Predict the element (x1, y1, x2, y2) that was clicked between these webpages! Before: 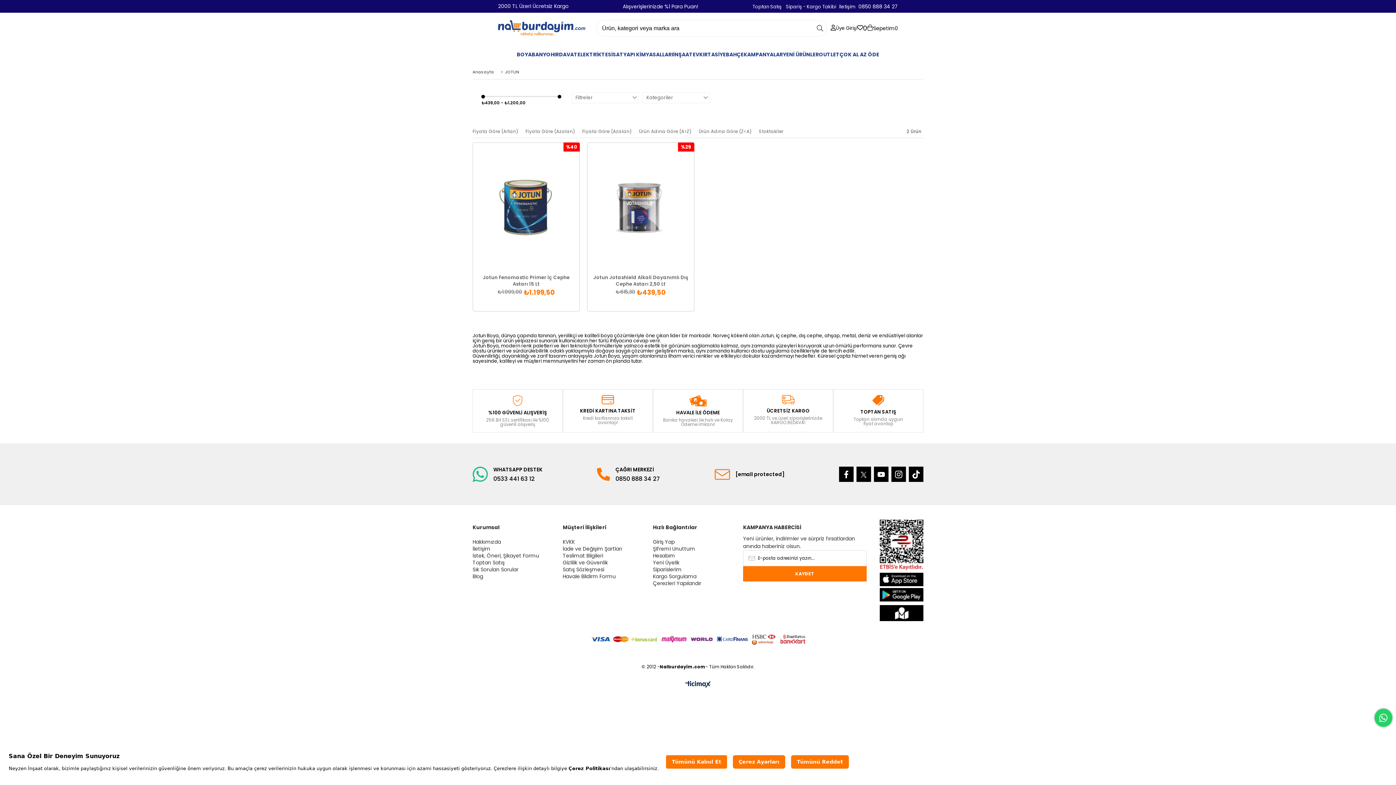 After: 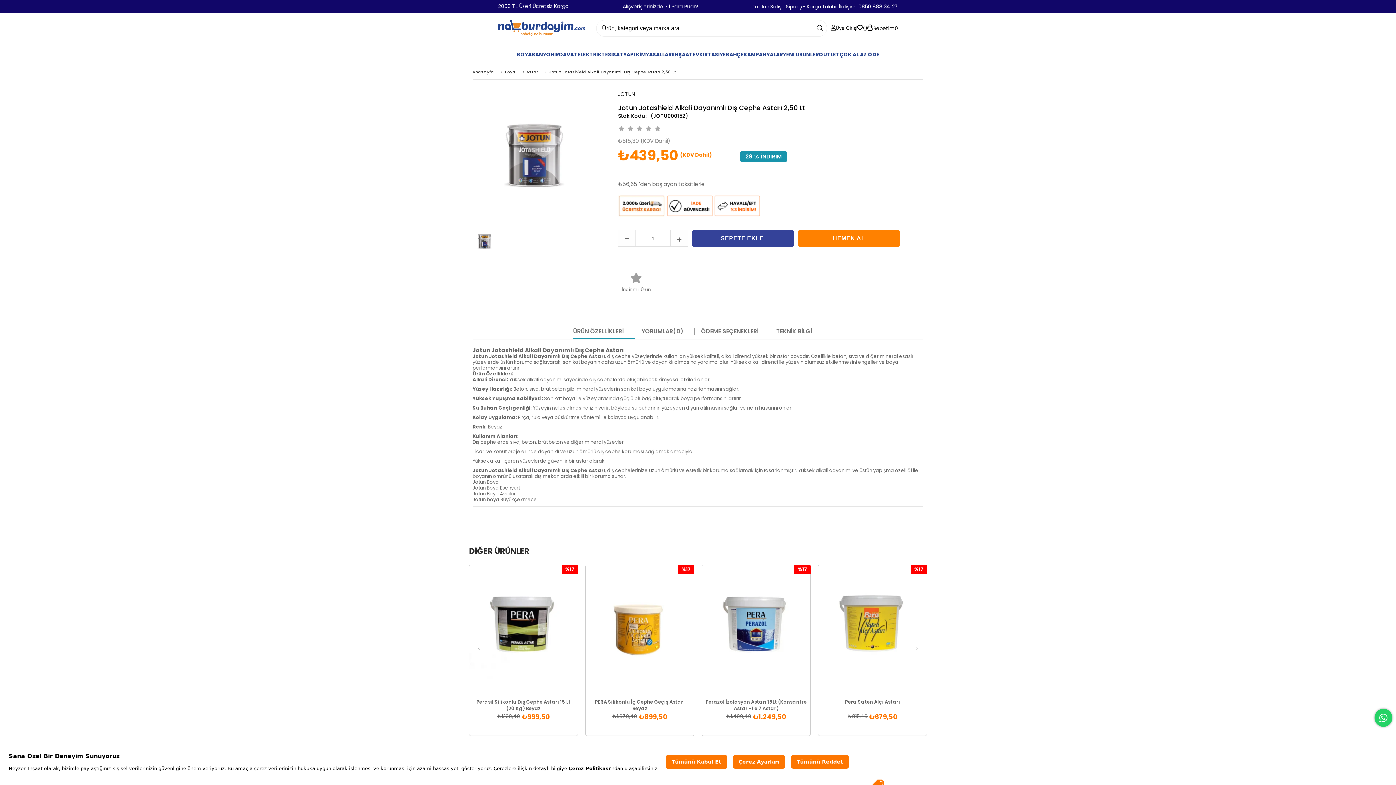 Action: bbox: (590, 274, 691, 289) label: Jotun Jotashield Alkali Dayanımlı Dış Cephe Astarı 2,50 Lt